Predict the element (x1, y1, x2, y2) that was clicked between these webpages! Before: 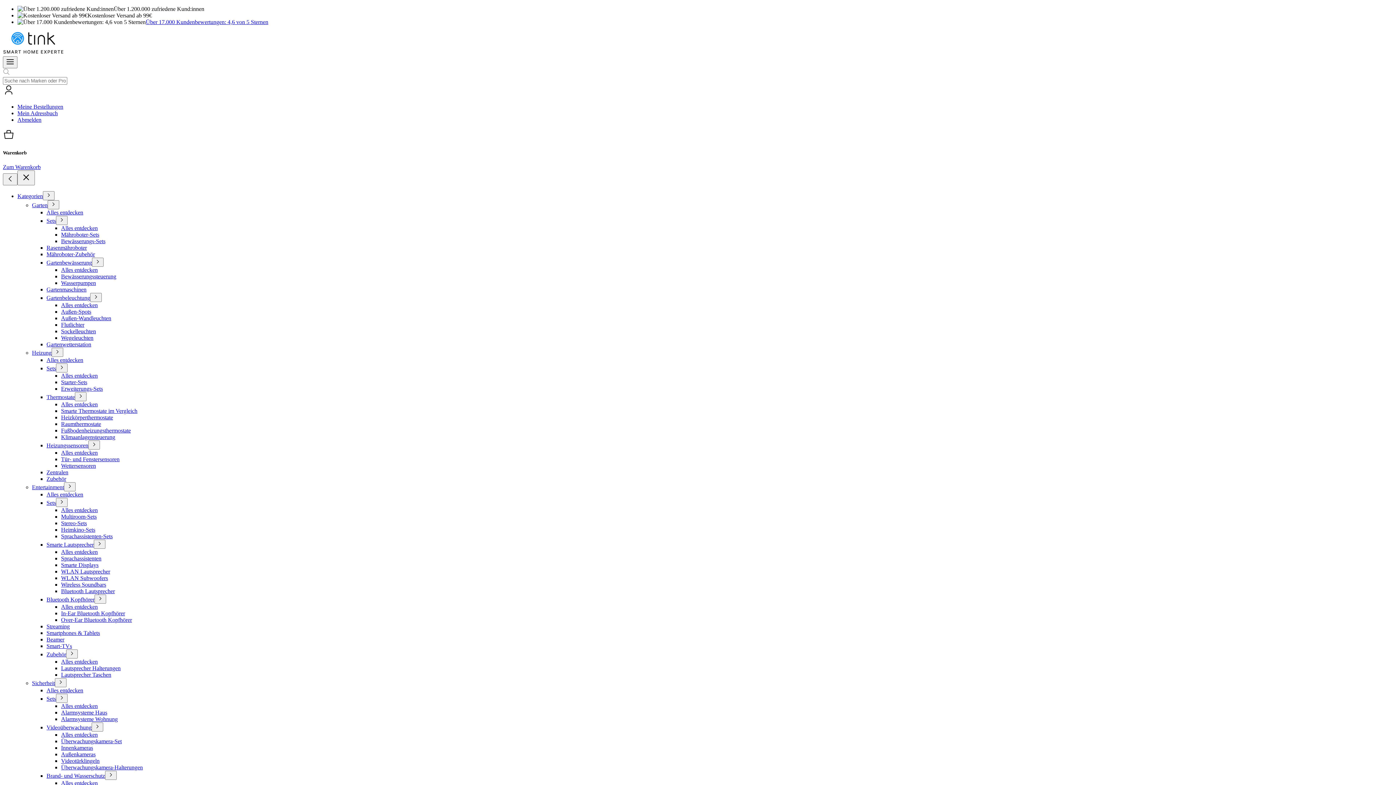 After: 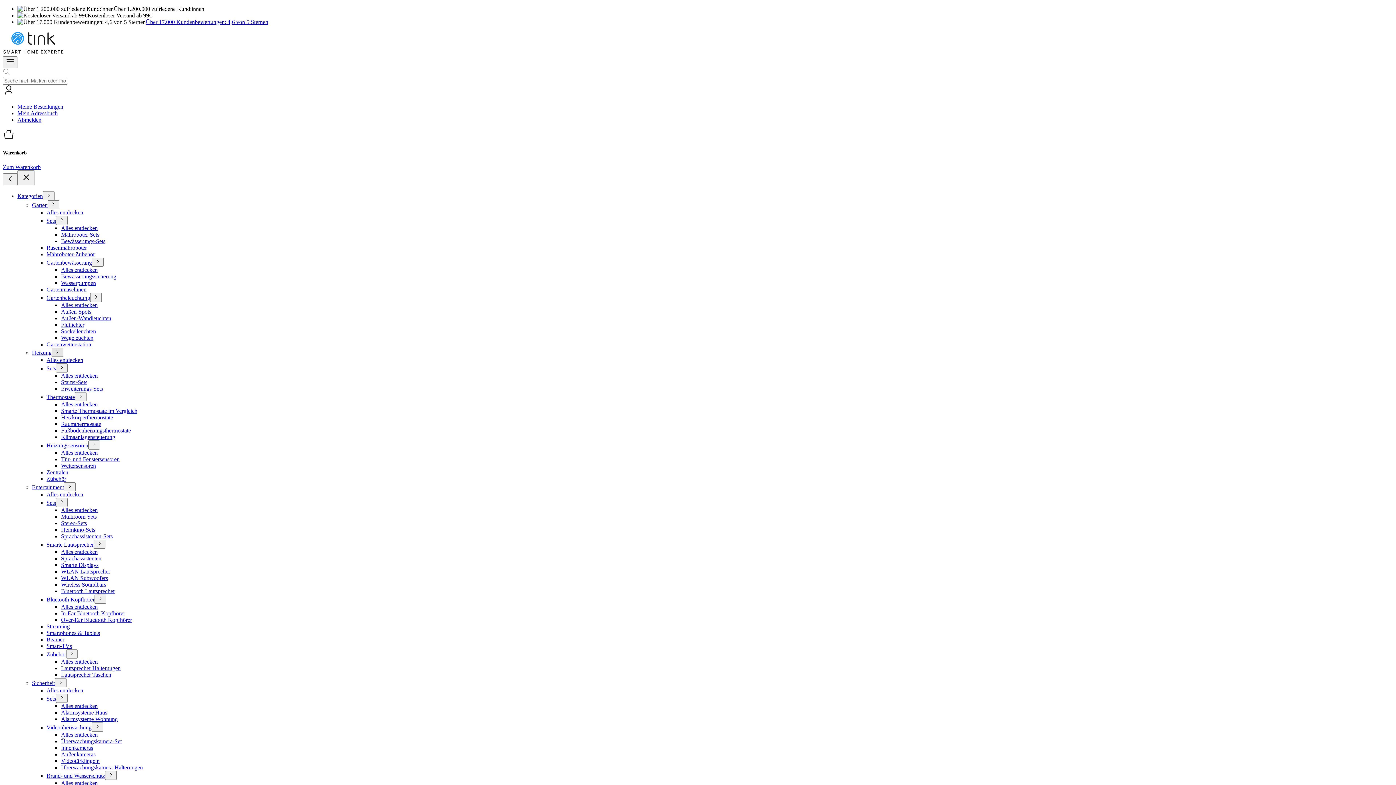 Action: bbox: (51, 348, 63, 357)